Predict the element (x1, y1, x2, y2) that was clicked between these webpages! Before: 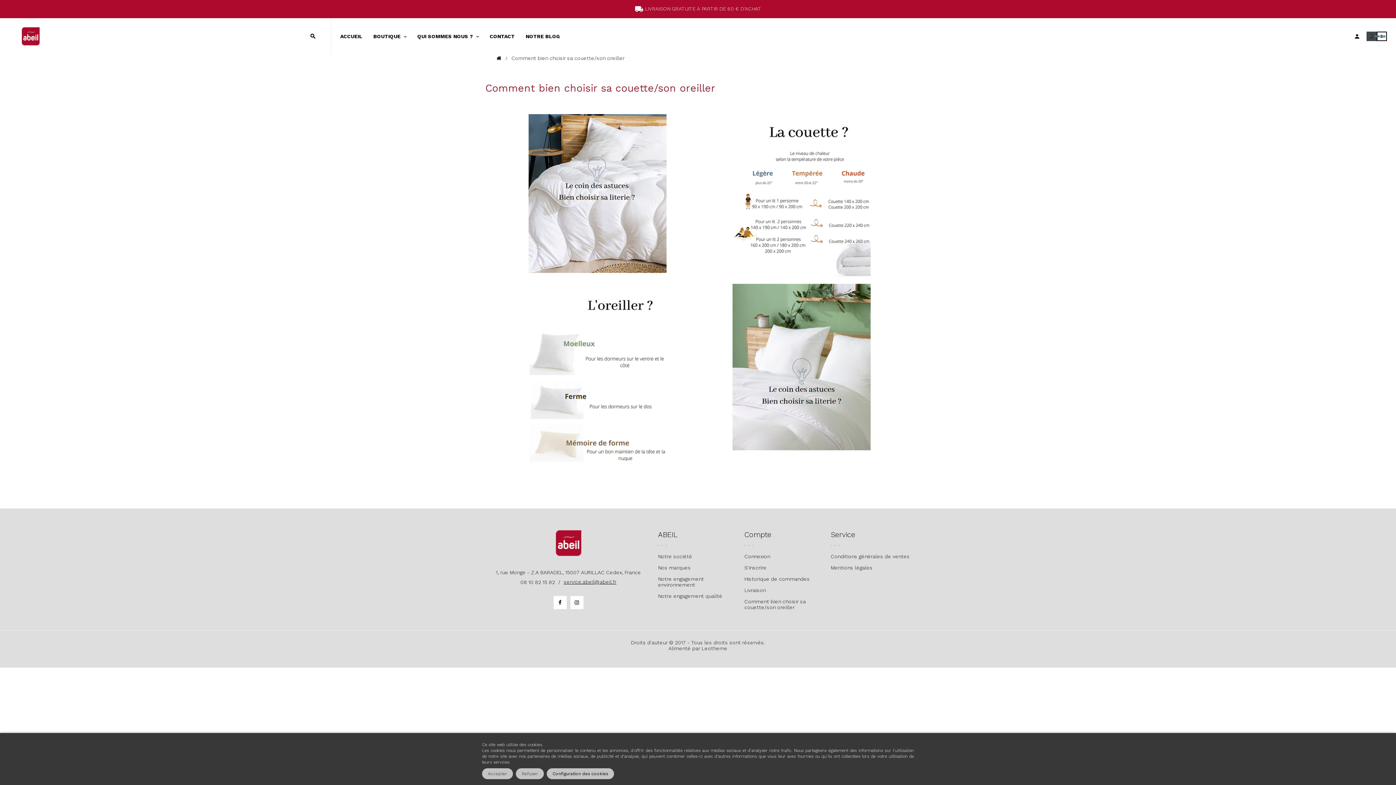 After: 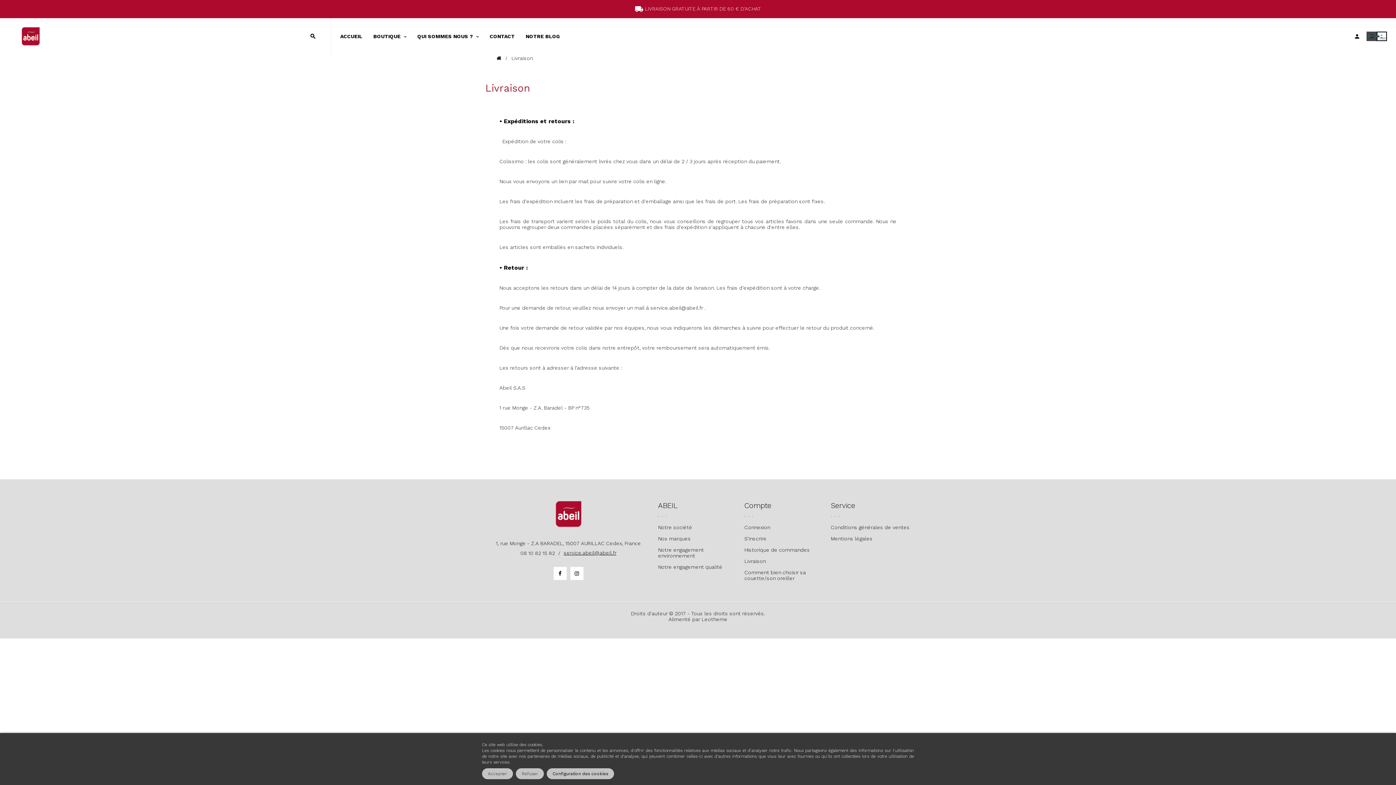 Action: label: QUI SOMMES NOUS ?  bbox: (417, 18, 478, 54)